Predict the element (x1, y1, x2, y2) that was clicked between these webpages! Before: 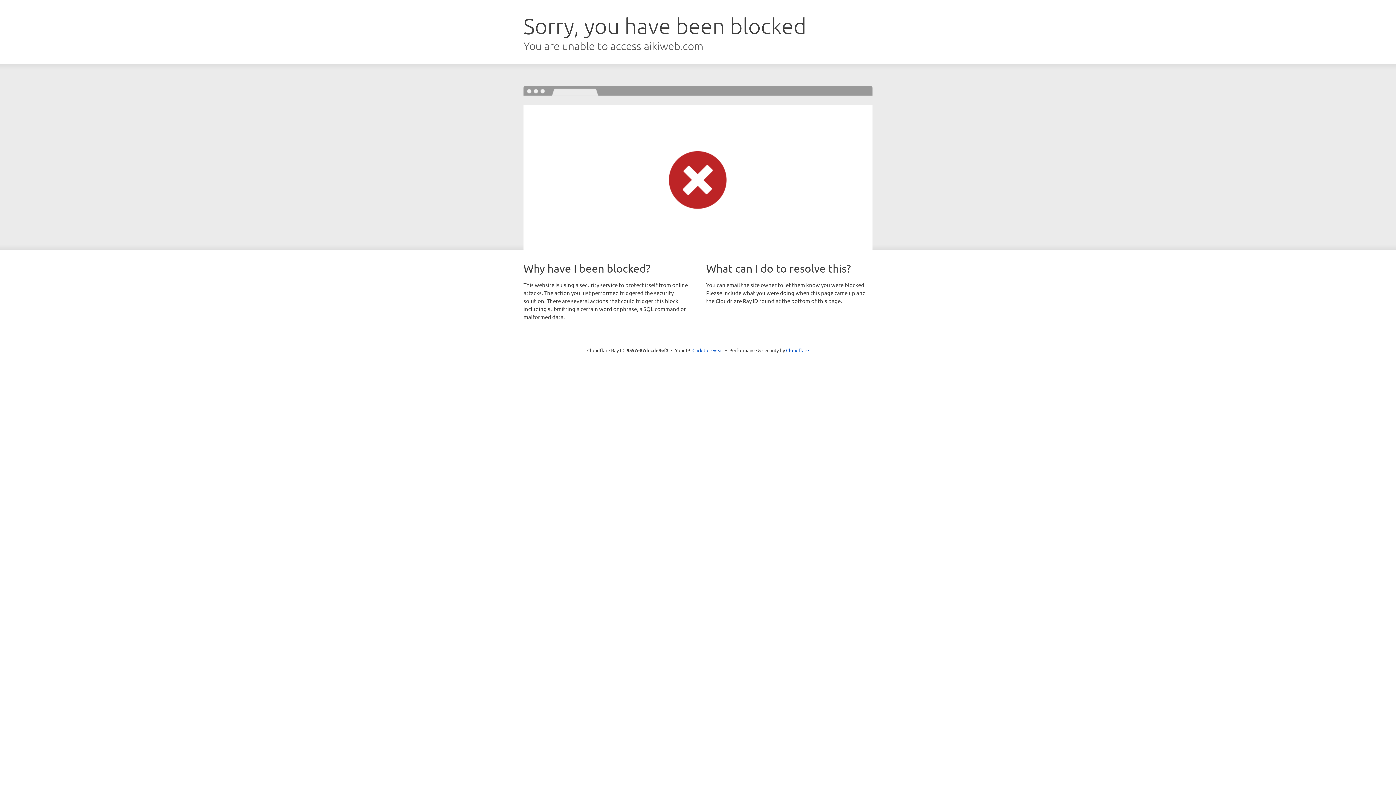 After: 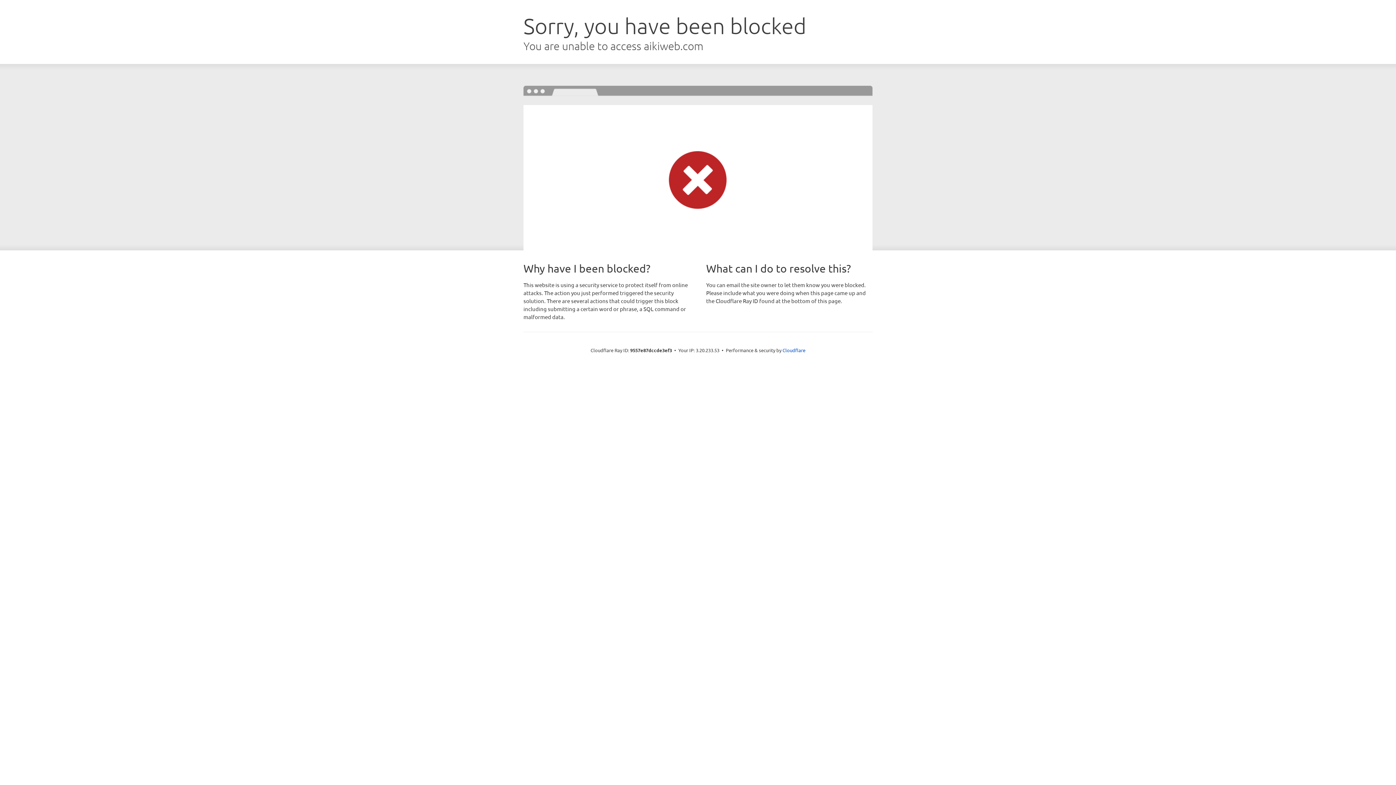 Action: label: Click to reveal bbox: (692, 346, 723, 353)